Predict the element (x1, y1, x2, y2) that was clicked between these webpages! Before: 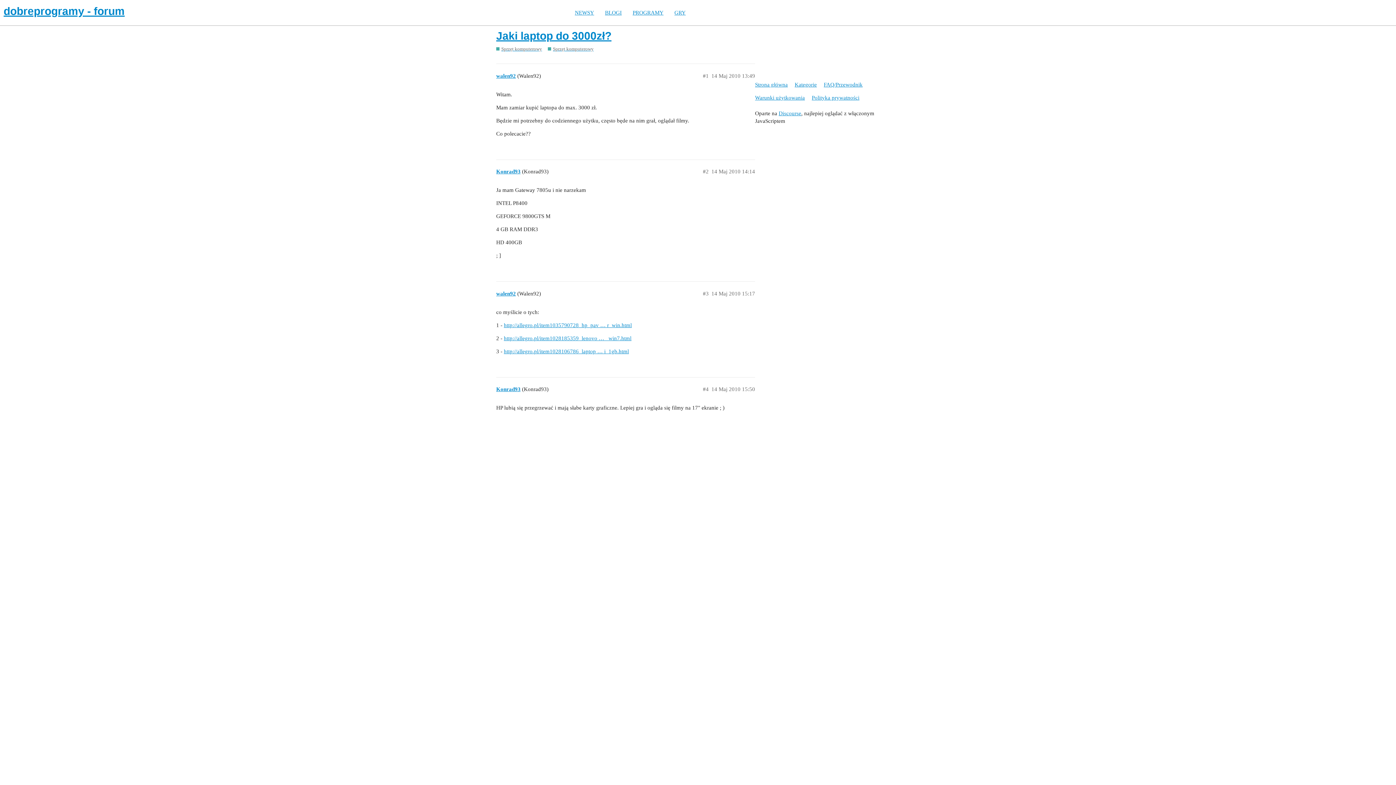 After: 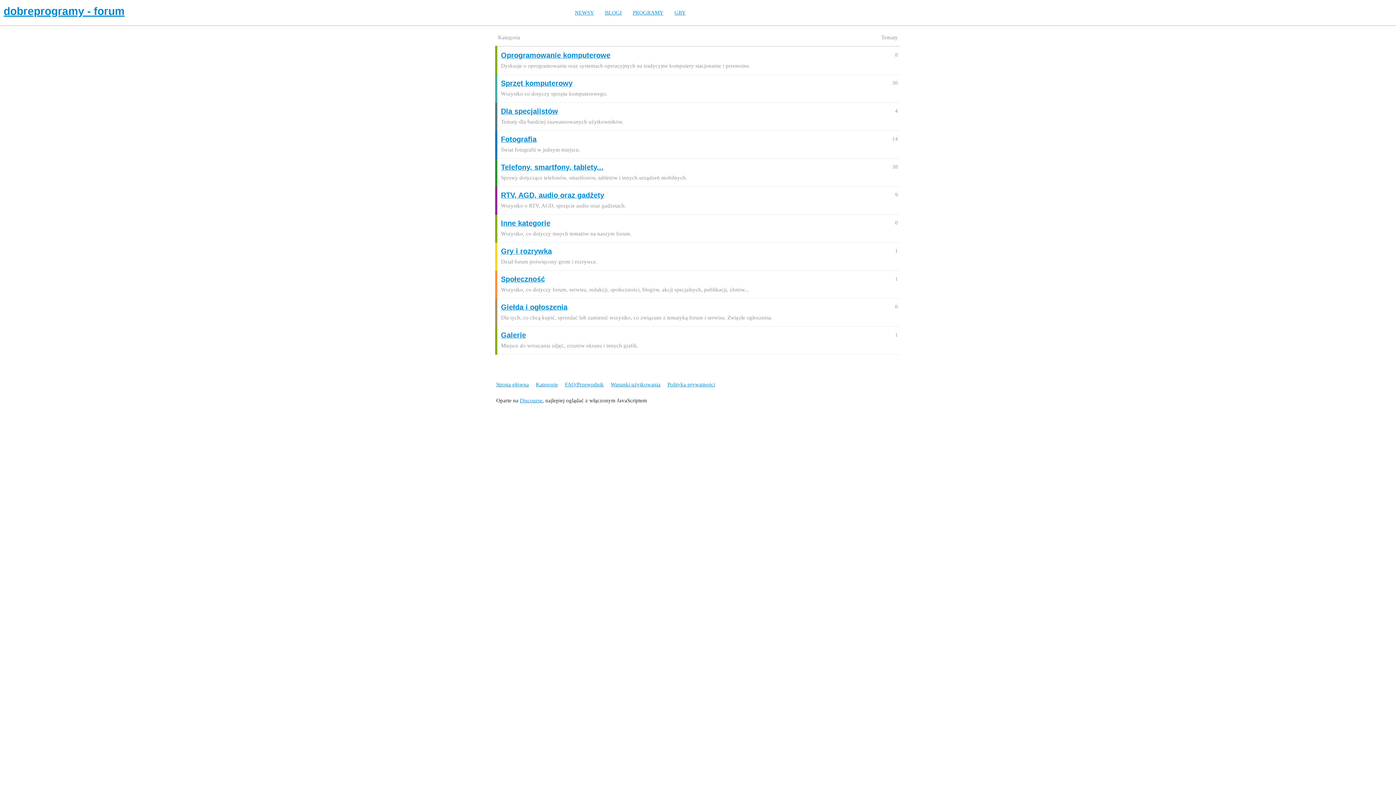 Action: label: Strona główna bbox: (755, 78, 793, 91)